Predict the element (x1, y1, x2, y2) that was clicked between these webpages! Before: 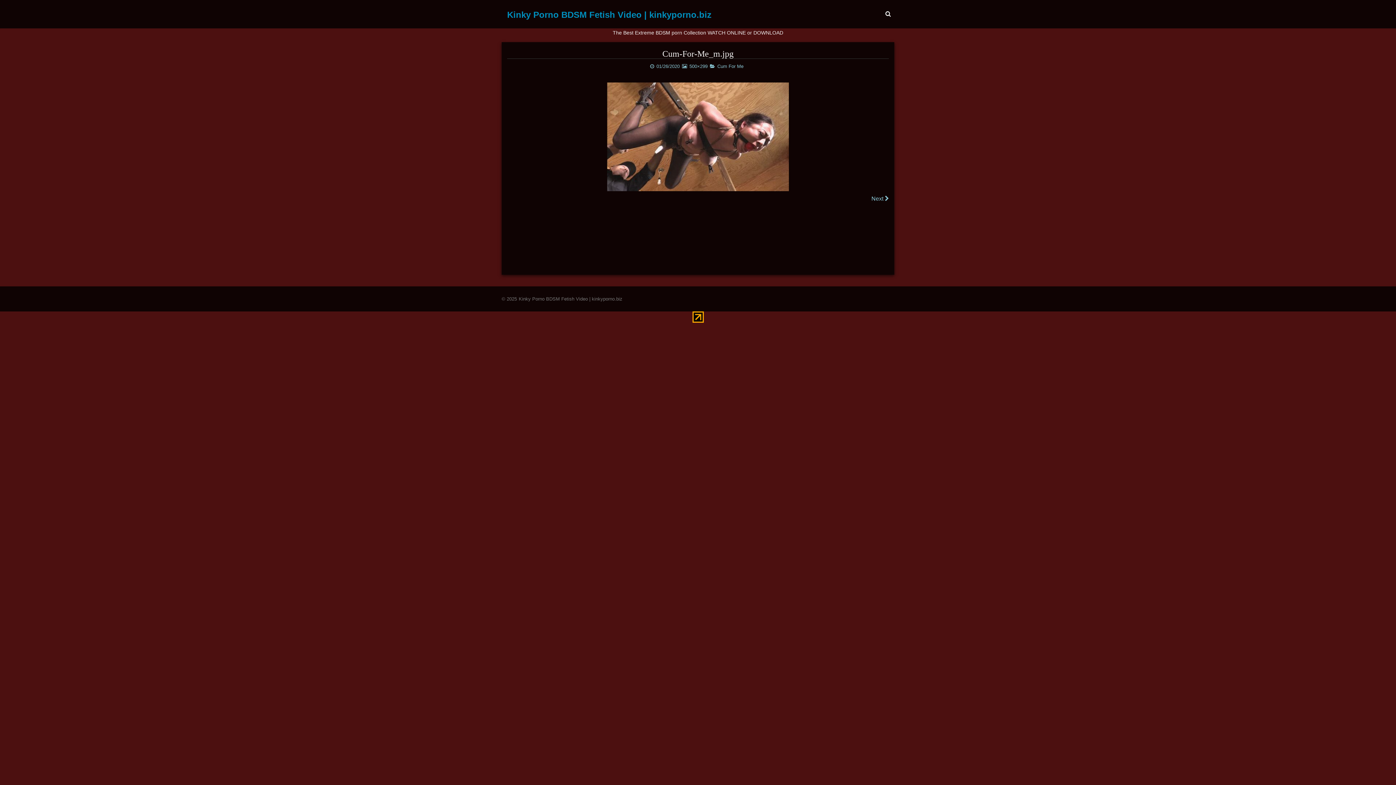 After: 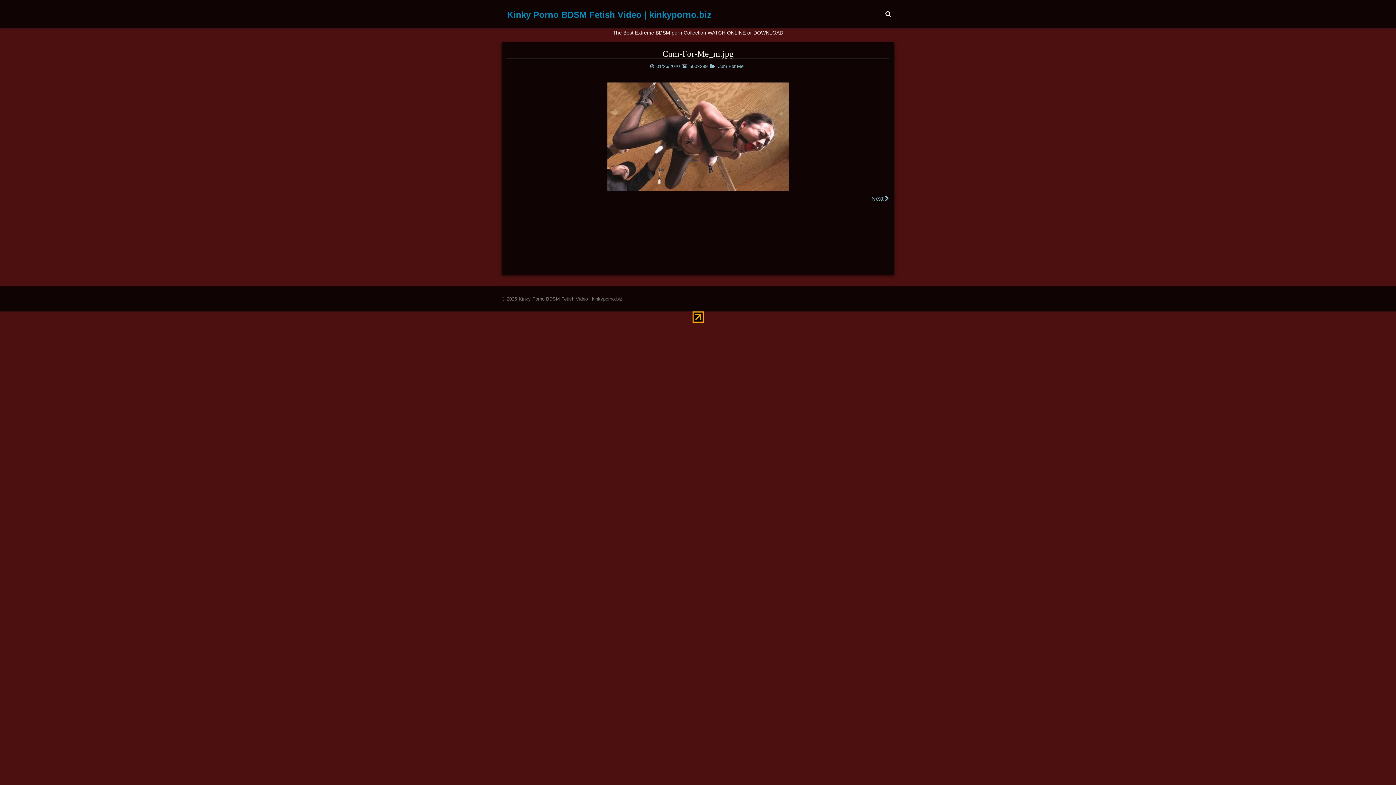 Action: bbox: (507, 82, 889, 191)